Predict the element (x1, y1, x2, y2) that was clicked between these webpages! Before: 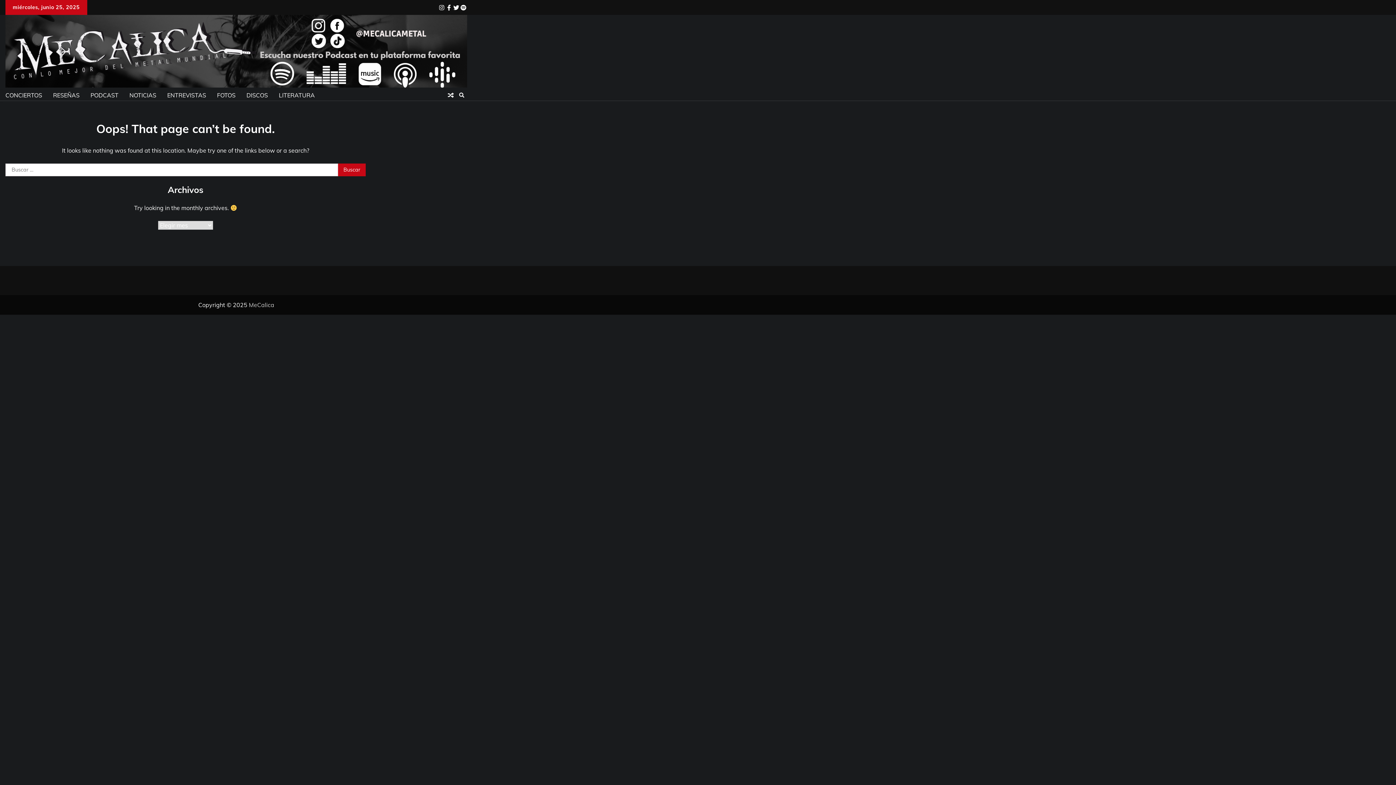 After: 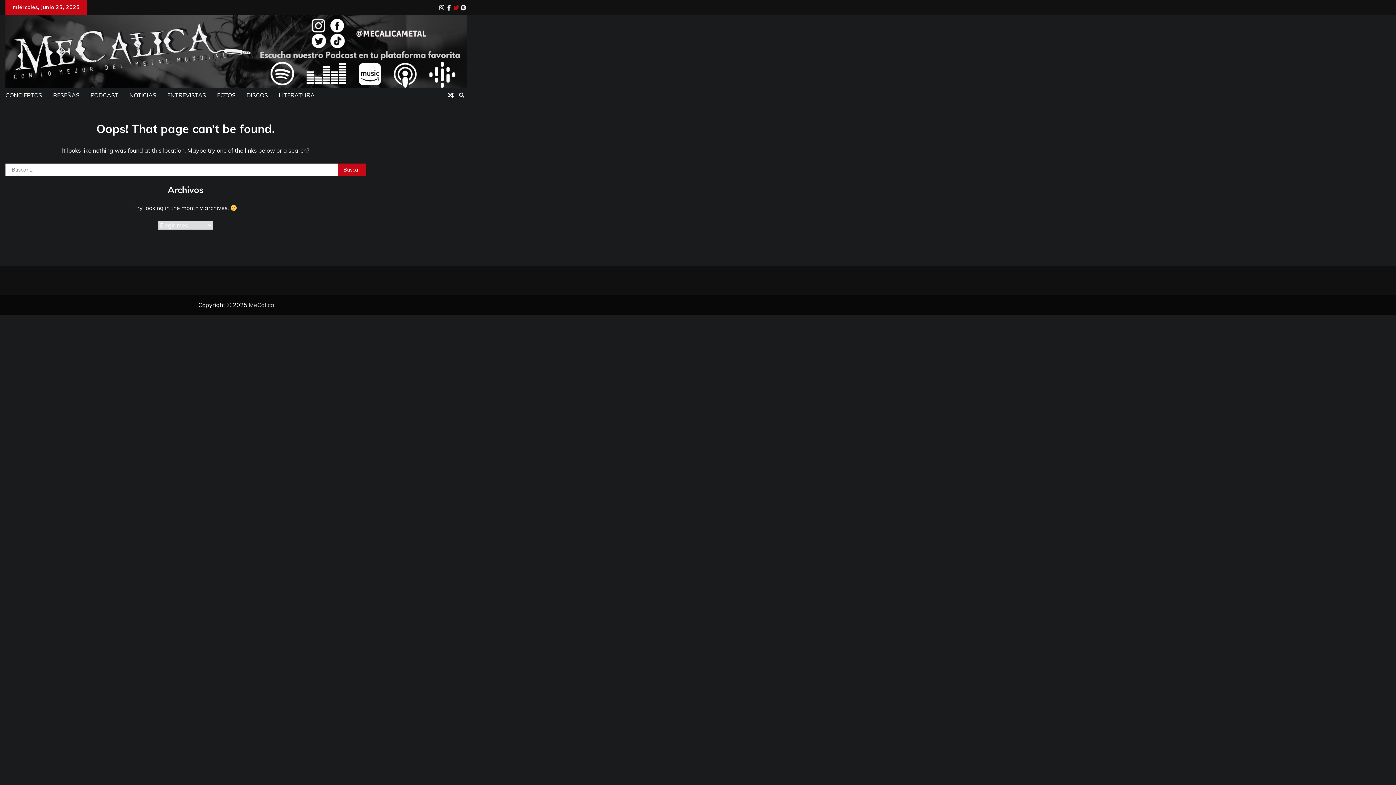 Action: bbox: (452, 3, 460, 11) label: Twitter